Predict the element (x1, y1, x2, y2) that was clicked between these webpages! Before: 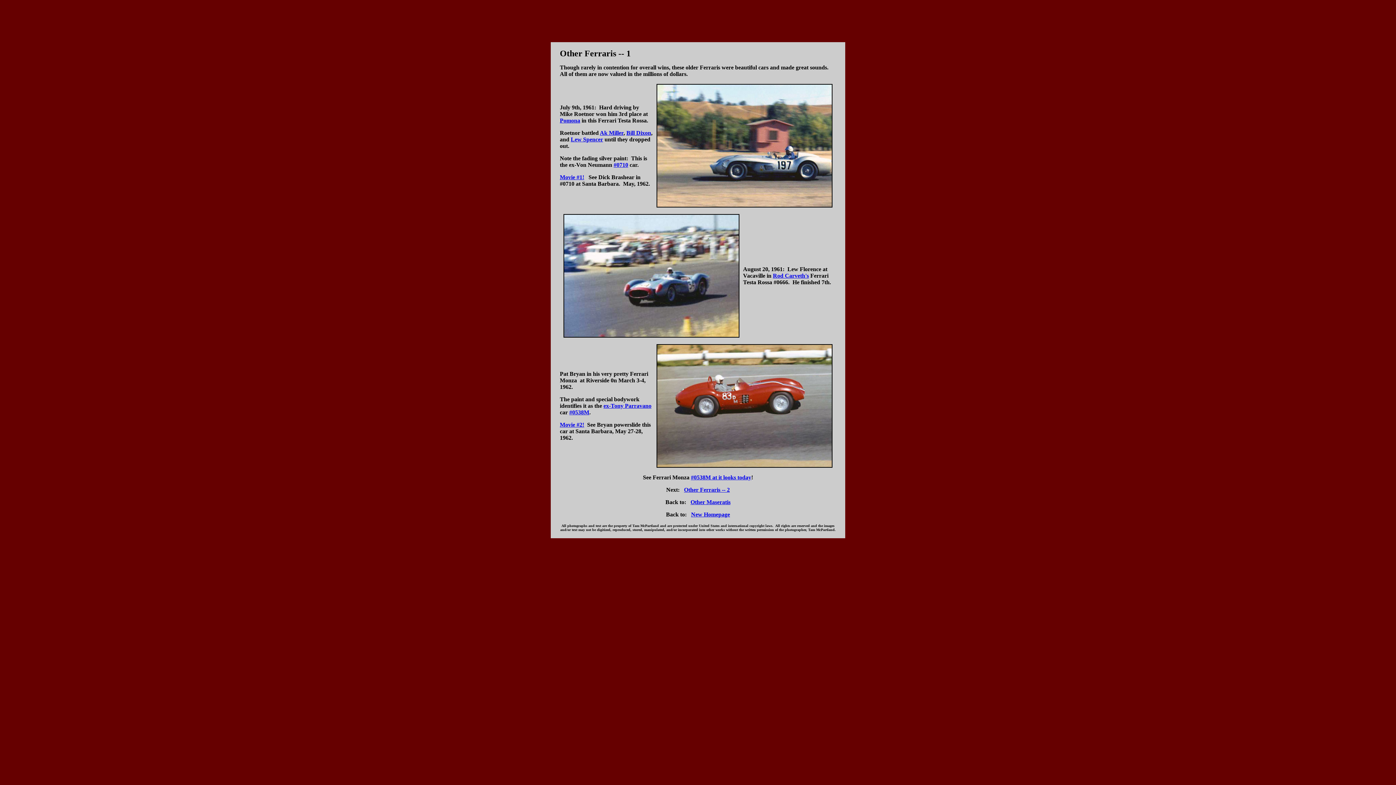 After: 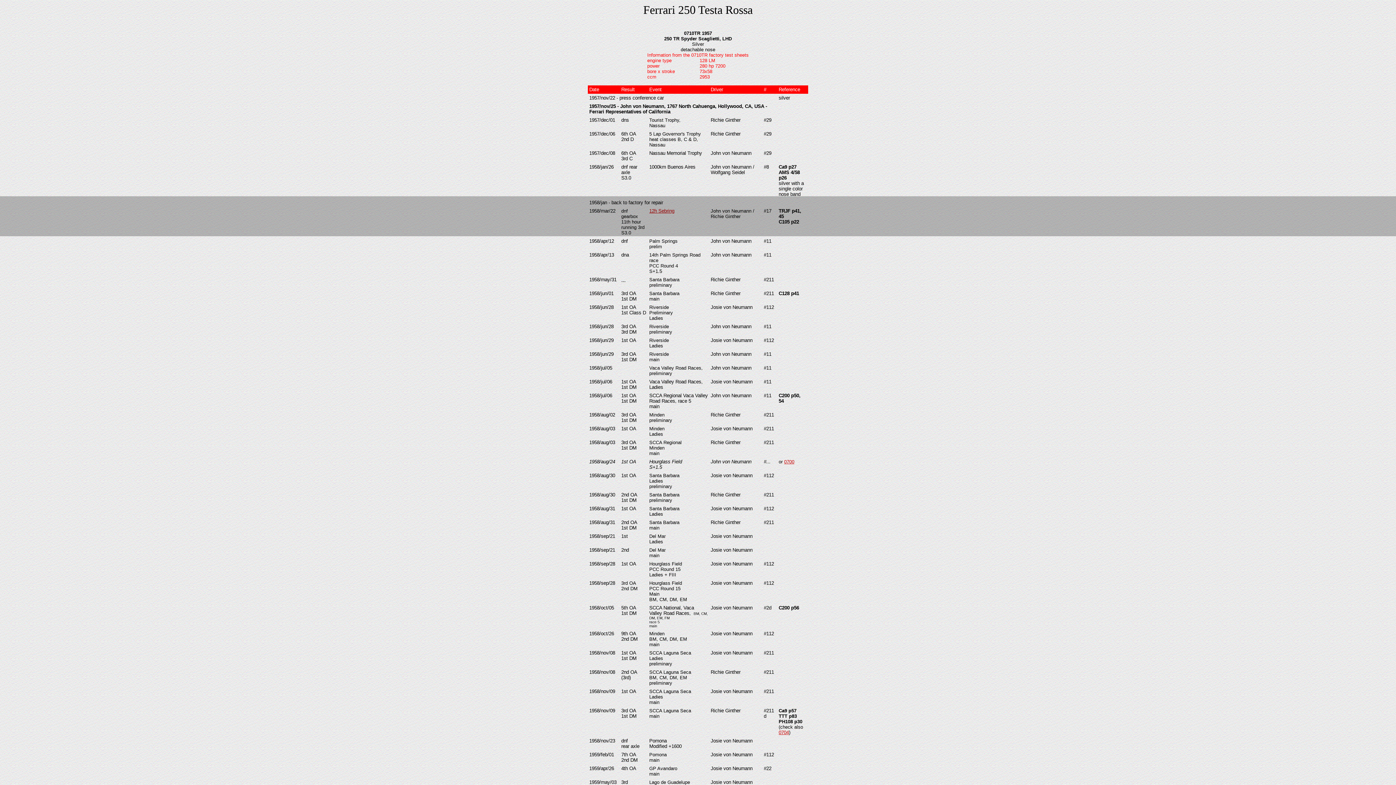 Action: bbox: (613, 161, 628, 168) label: #0710